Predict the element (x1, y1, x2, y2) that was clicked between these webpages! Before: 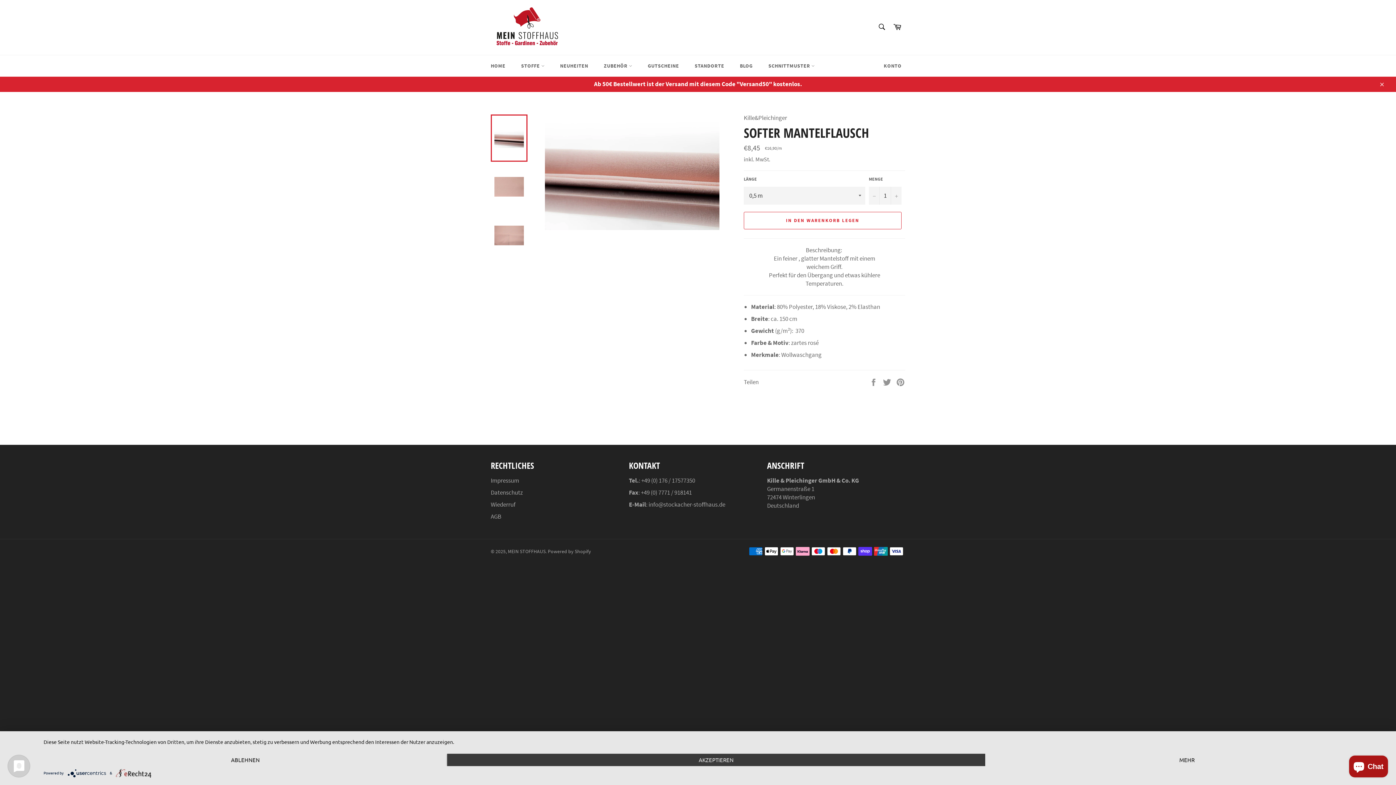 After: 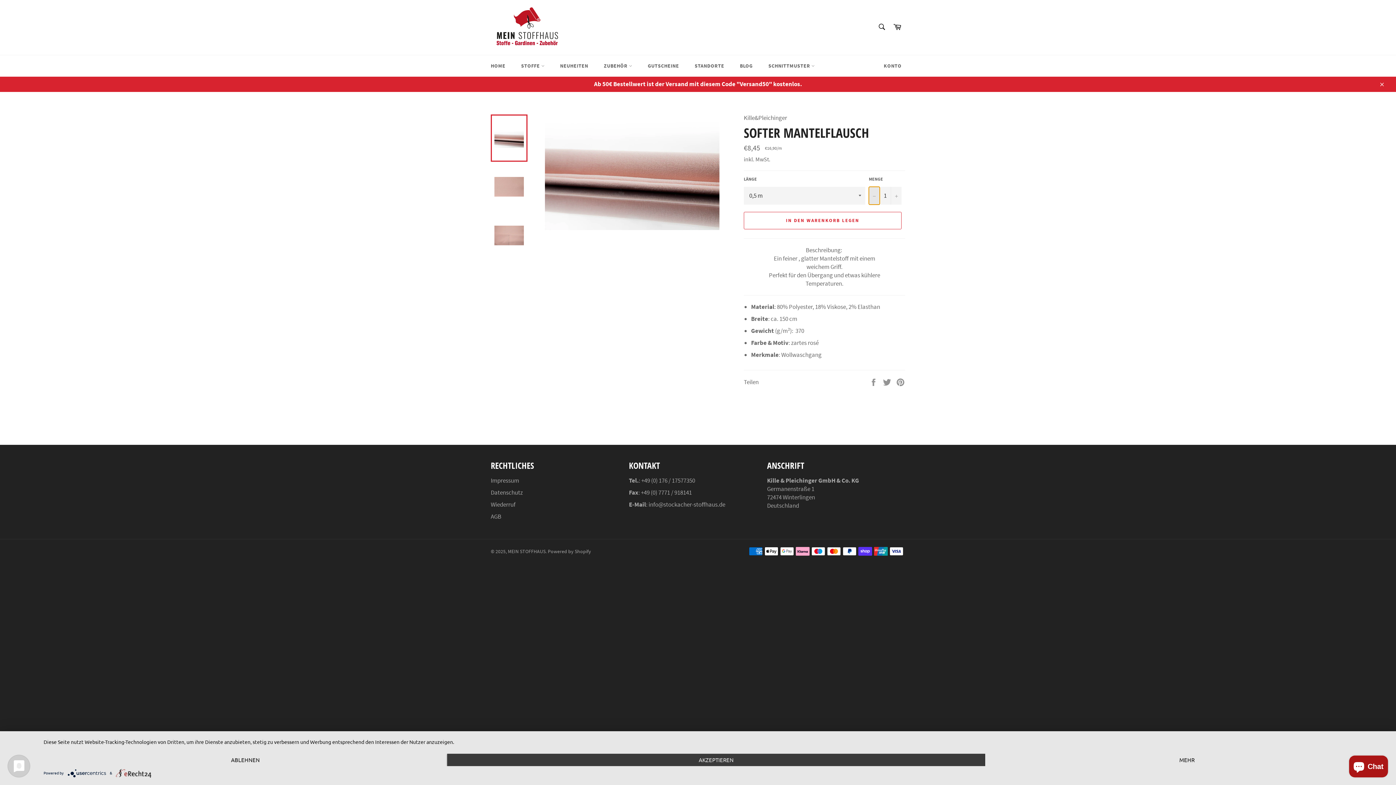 Action: bbox: (869, 186, 880, 204) label: Artikelmenge um eins reduzieren